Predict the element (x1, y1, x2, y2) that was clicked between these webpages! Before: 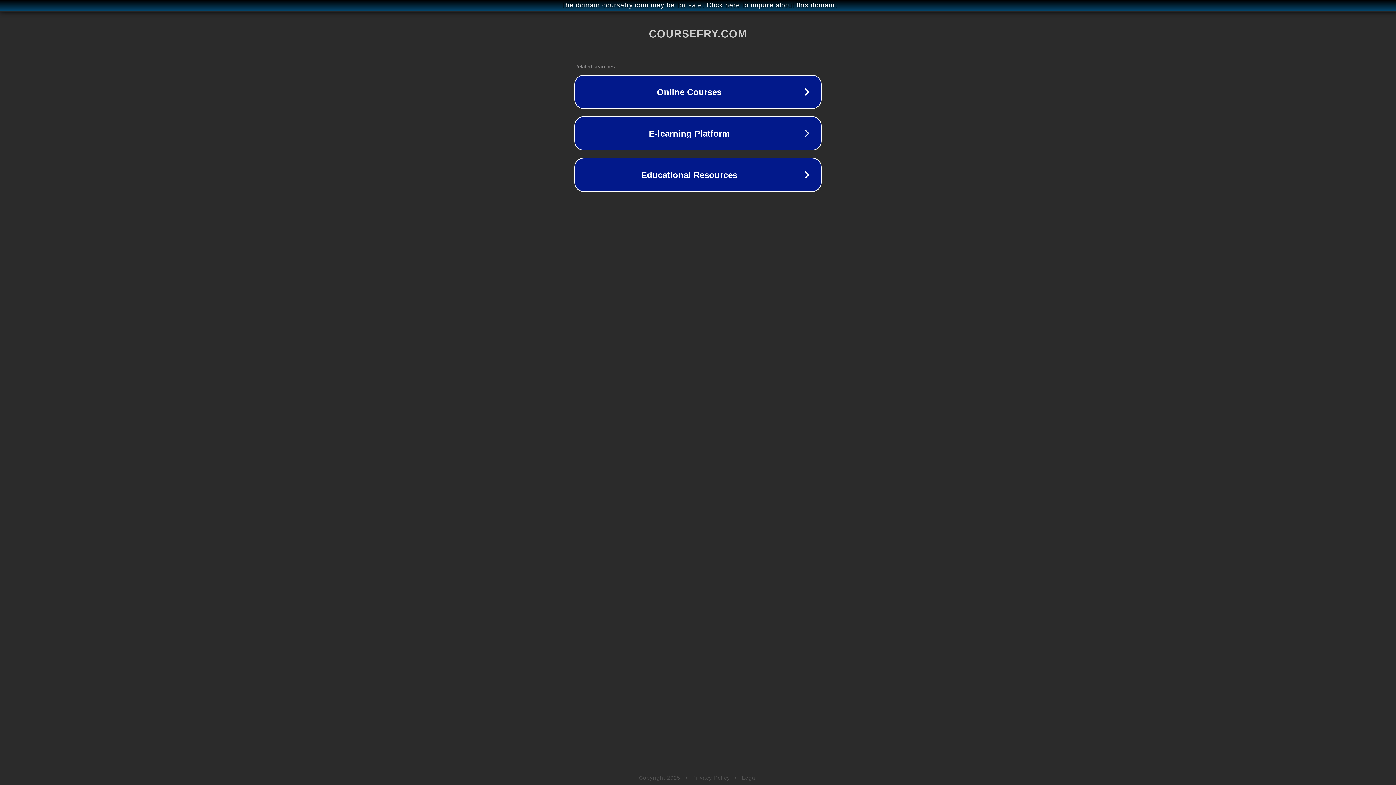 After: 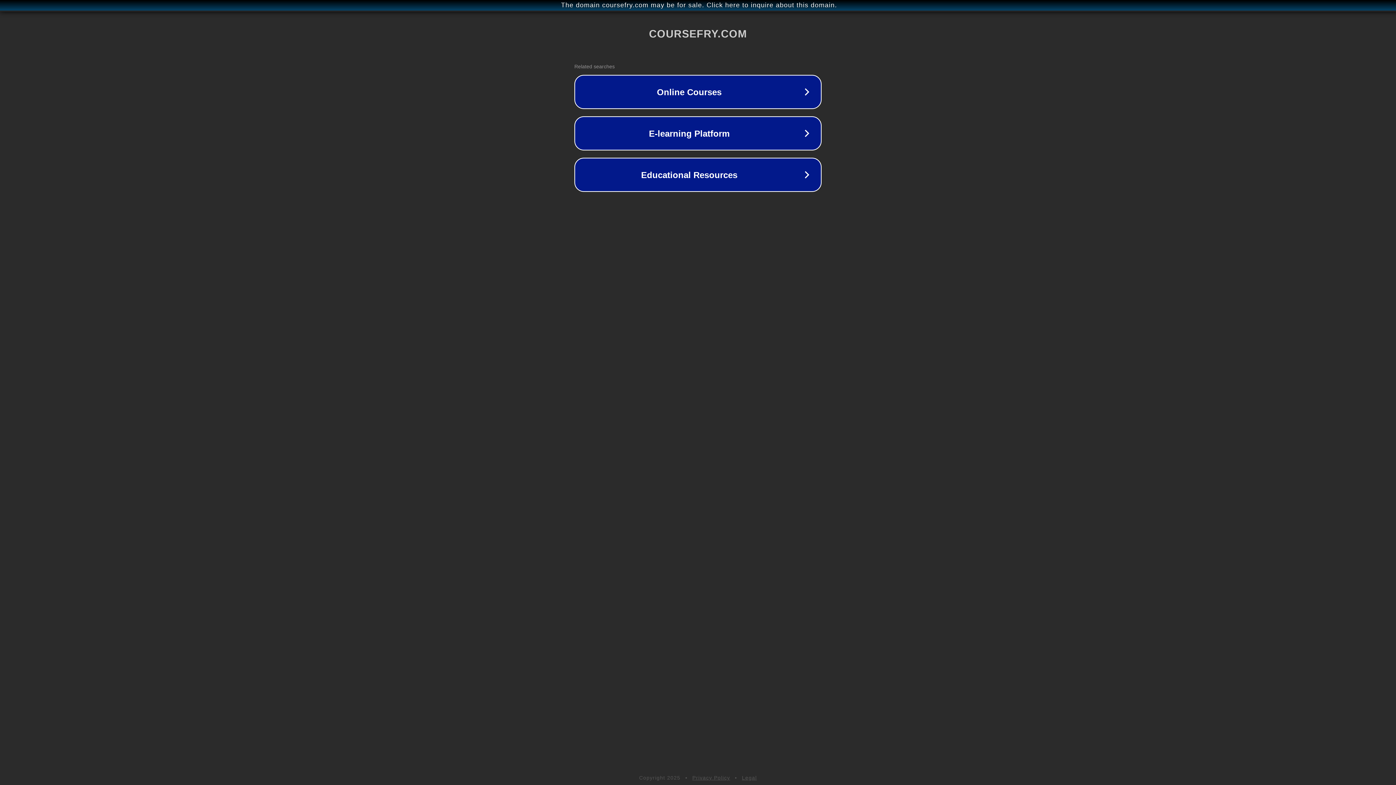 Action: bbox: (692, 775, 730, 781) label: Privacy Policy